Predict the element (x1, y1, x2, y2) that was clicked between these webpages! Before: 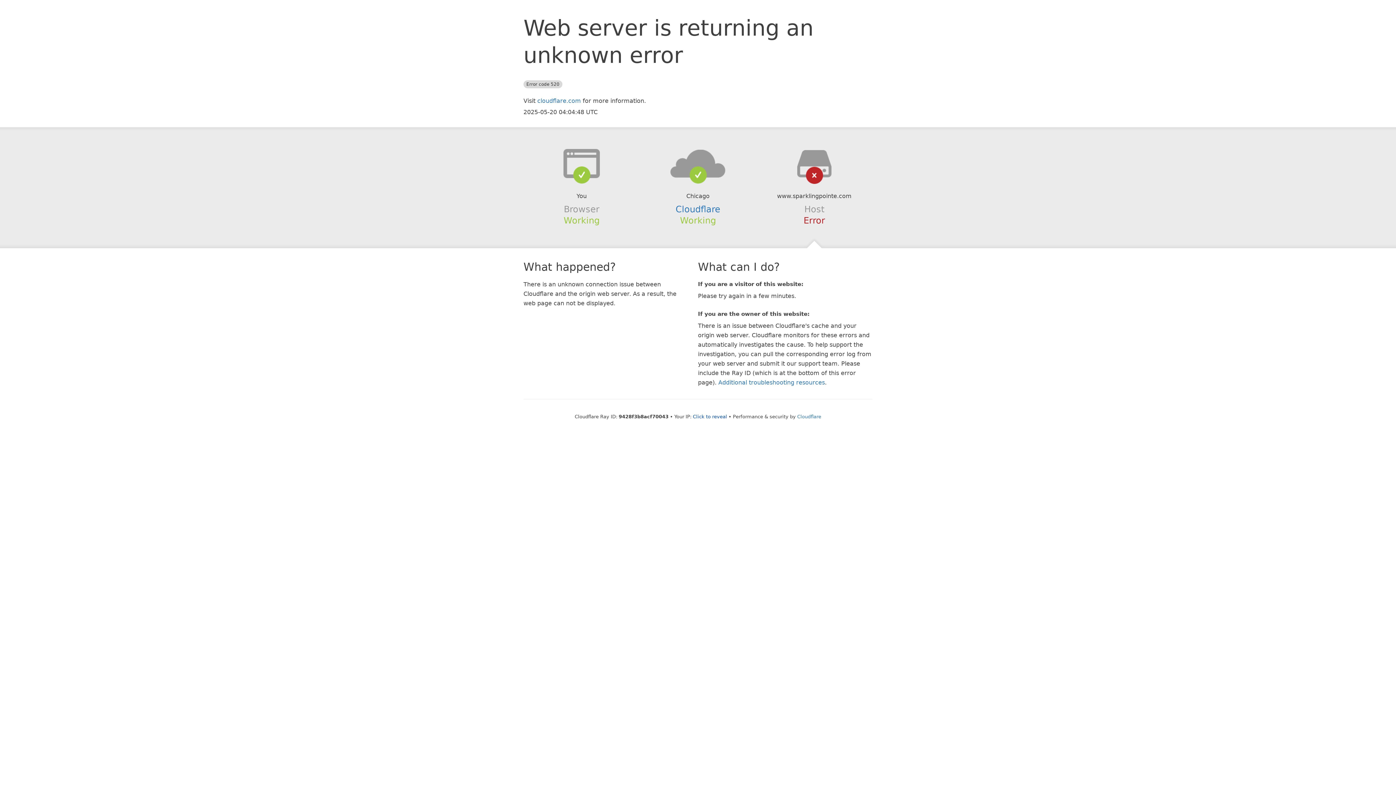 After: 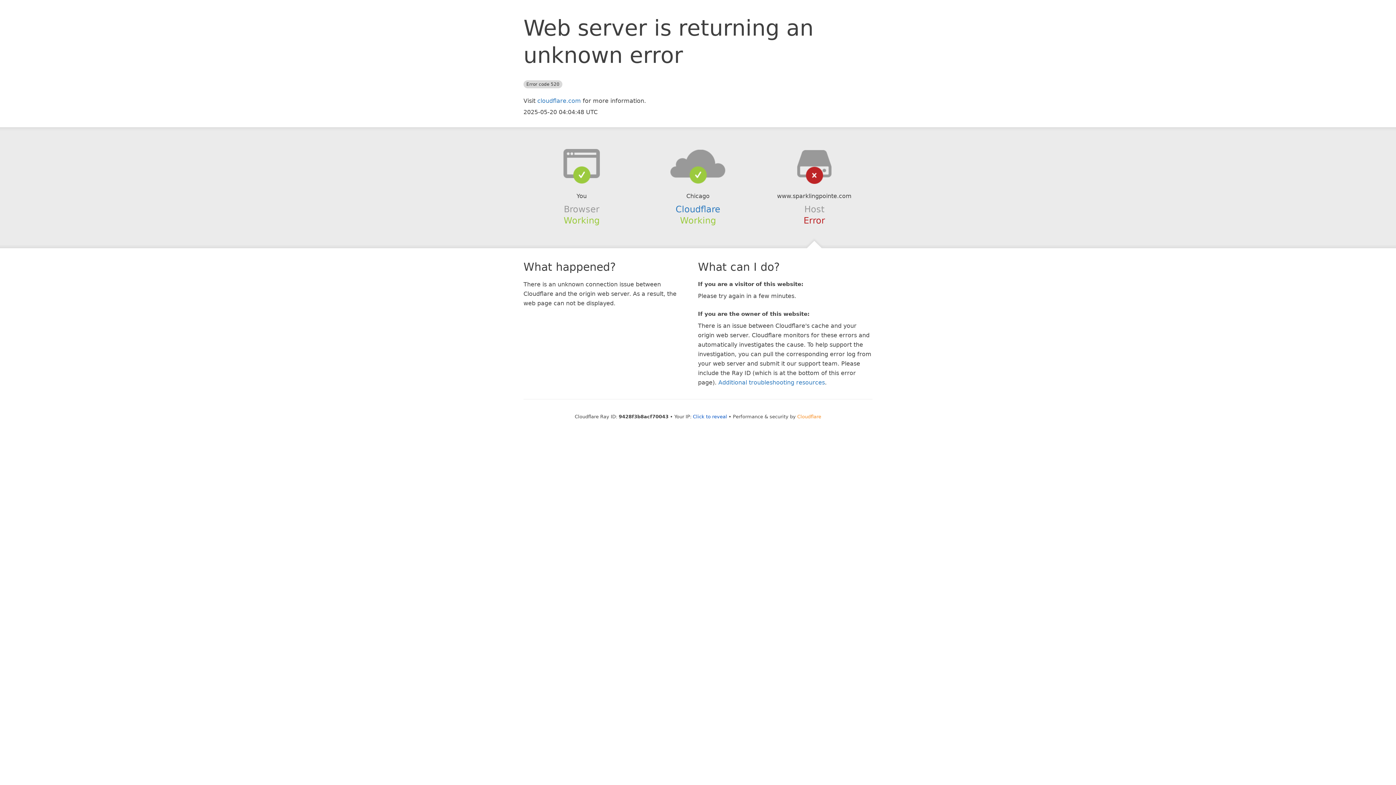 Action: bbox: (797, 414, 821, 419) label: Cloudflare